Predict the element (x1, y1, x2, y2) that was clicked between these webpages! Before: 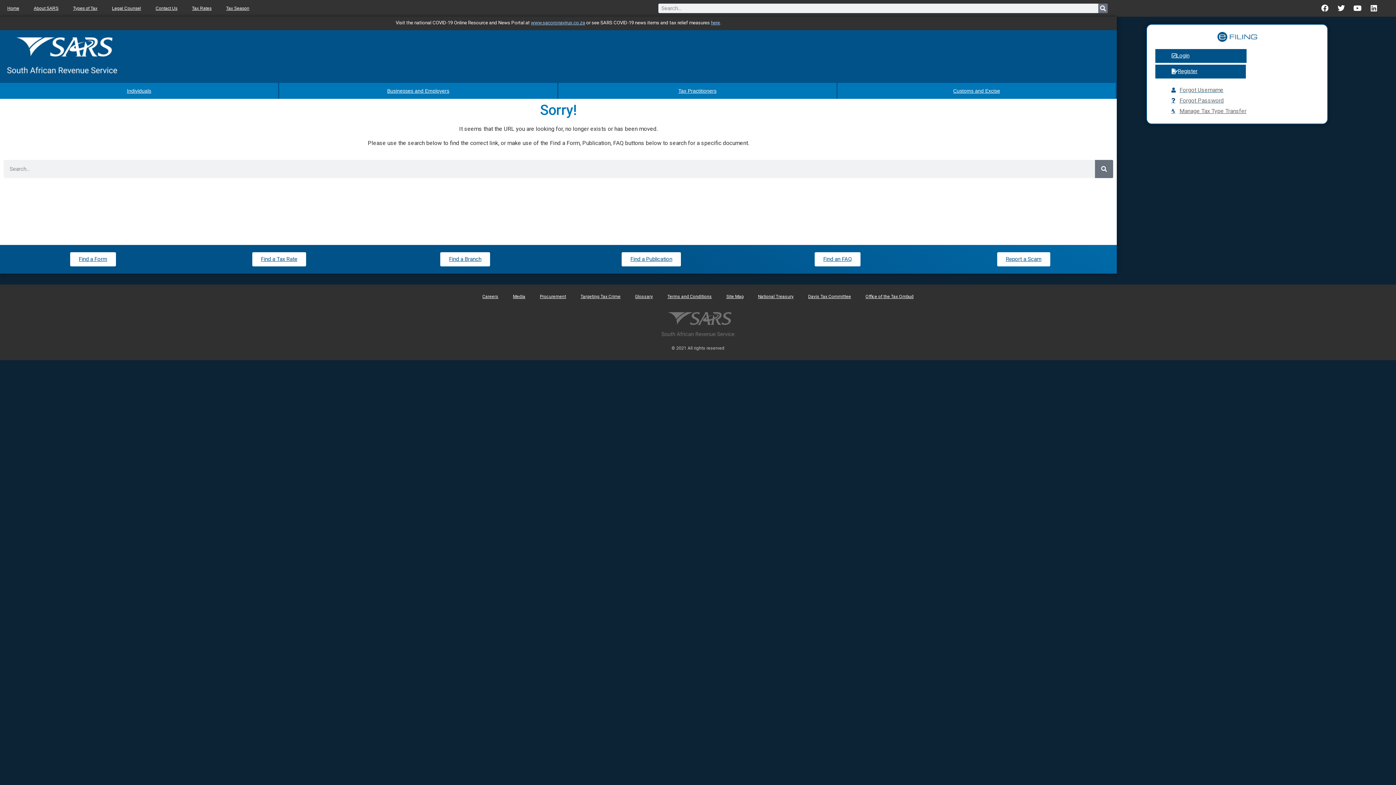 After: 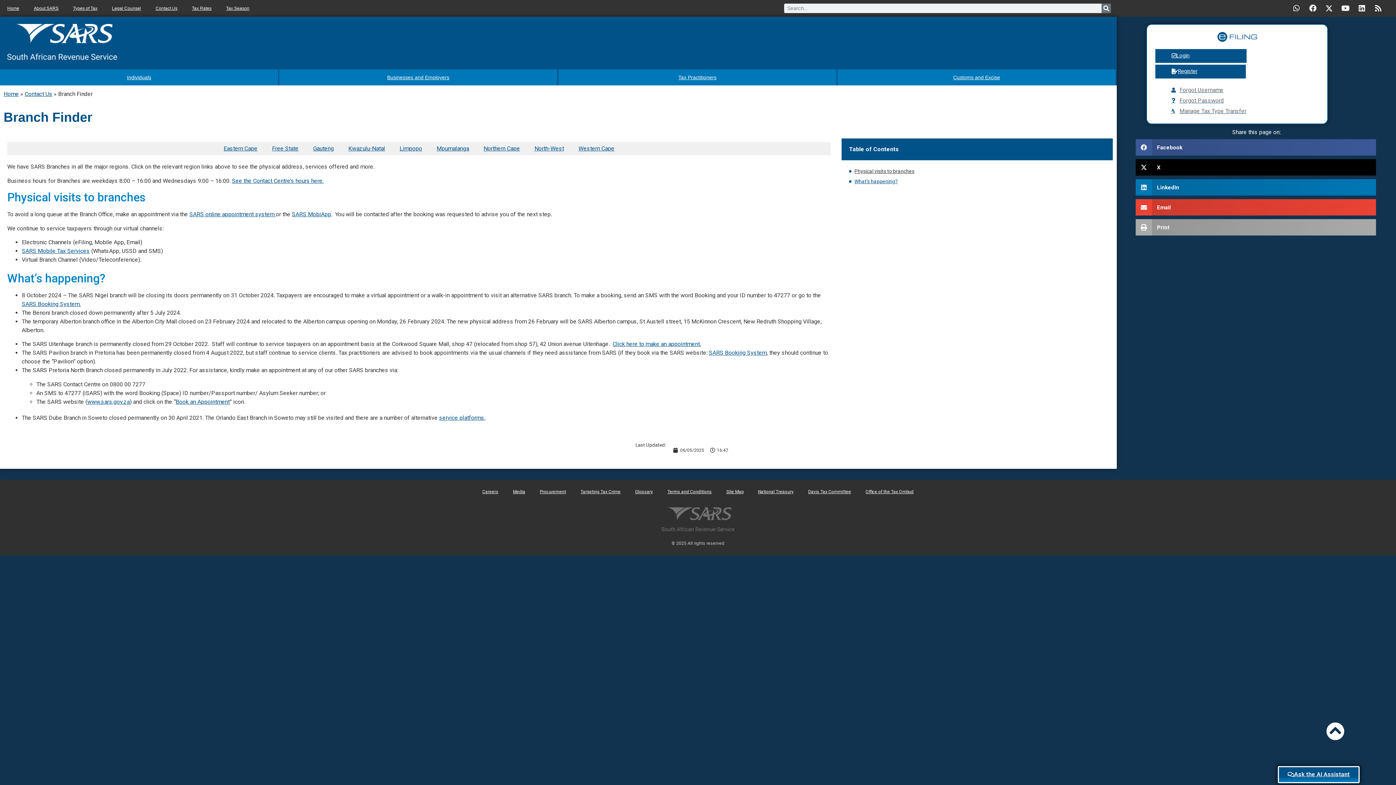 Action: bbox: (440, 252, 490, 266) label: Find a Branch